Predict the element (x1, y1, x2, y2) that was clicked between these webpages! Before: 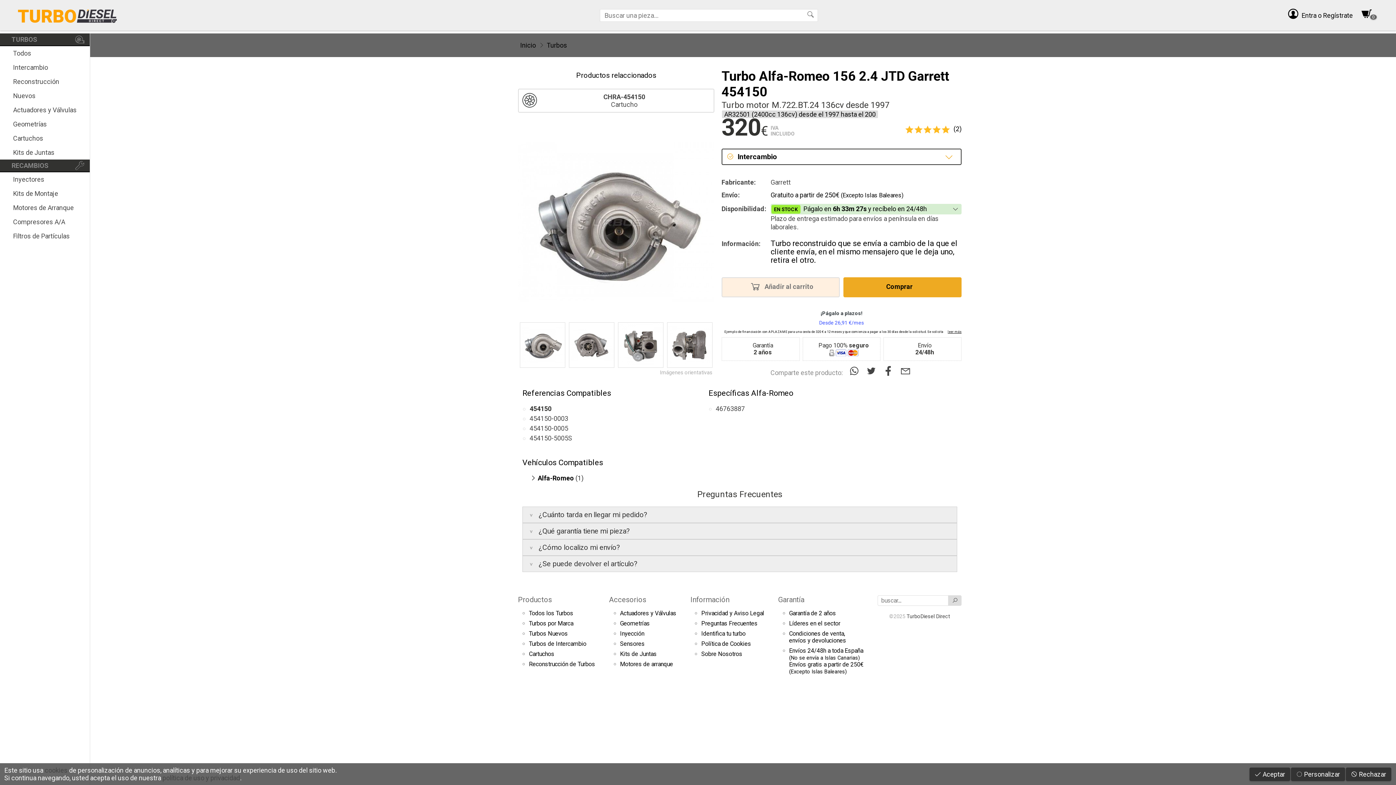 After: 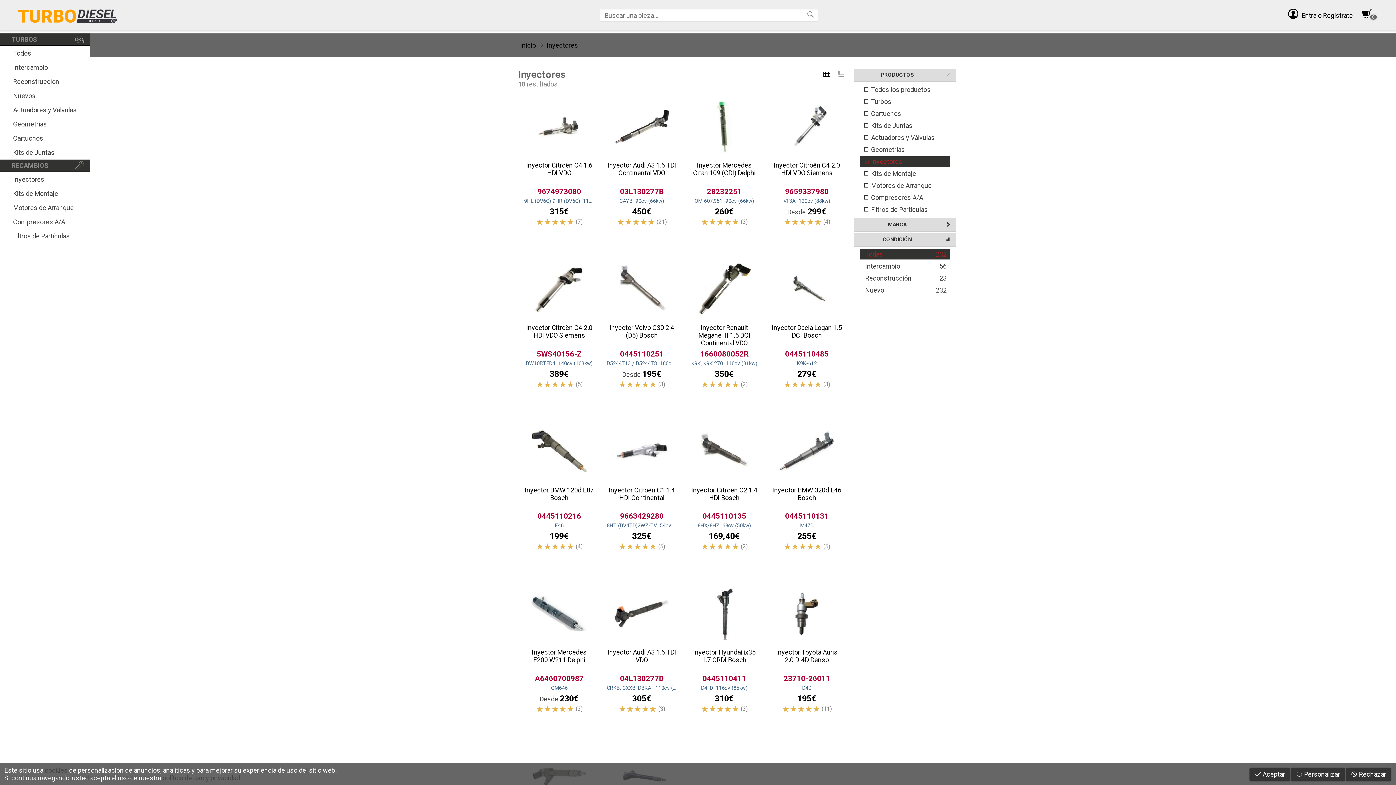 Action: bbox: (620, 629, 644, 638) label: Inyección